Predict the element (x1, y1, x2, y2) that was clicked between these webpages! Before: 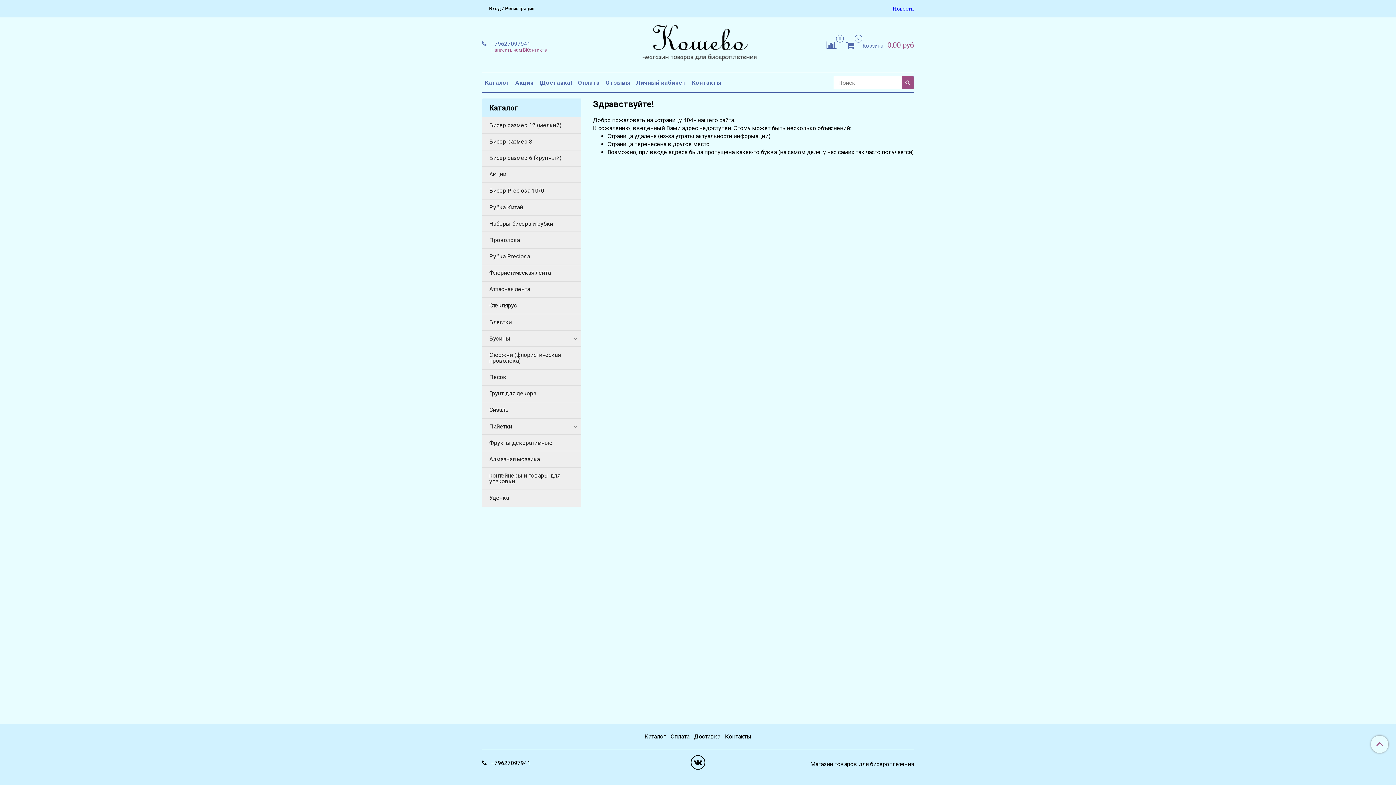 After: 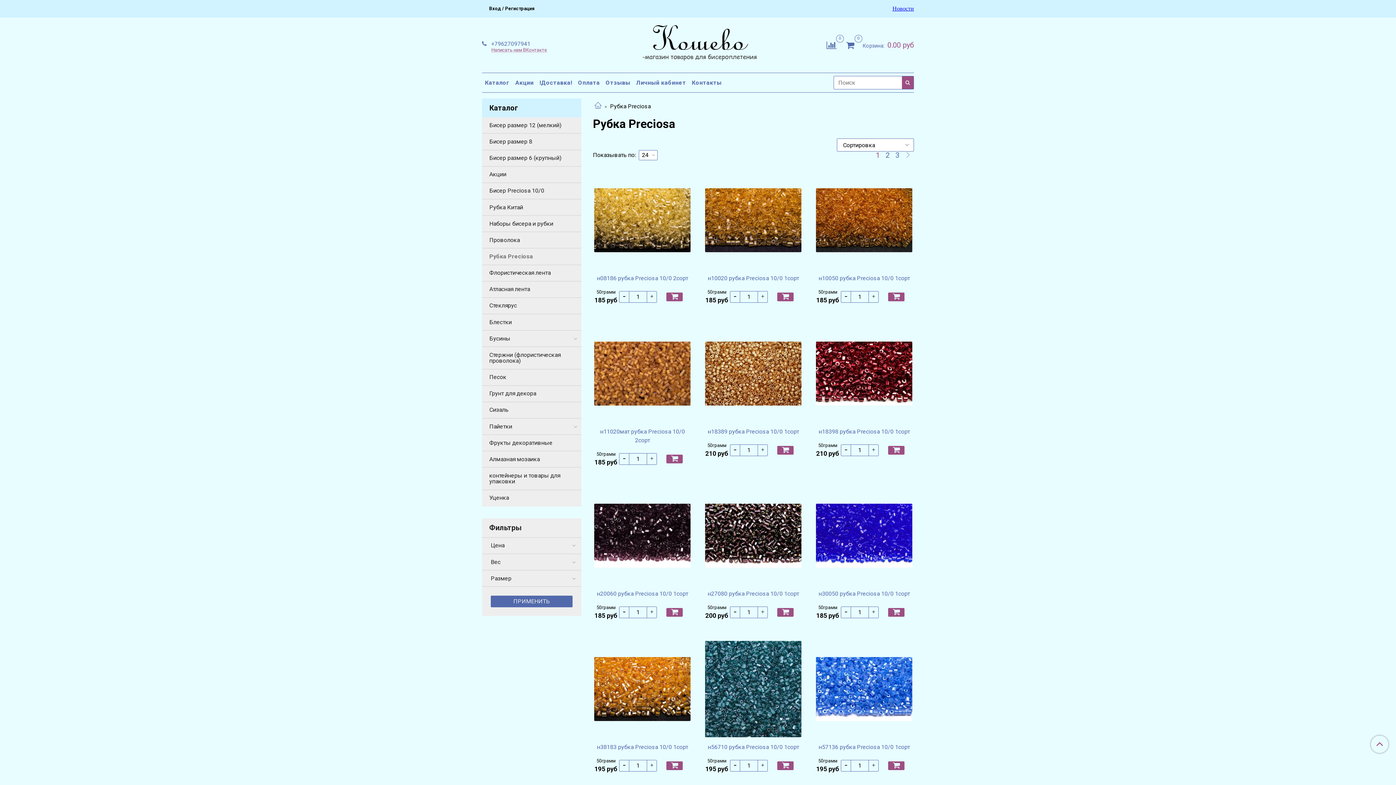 Action: bbox: (489, 251, 578, 262) label: Рубка Preciosa